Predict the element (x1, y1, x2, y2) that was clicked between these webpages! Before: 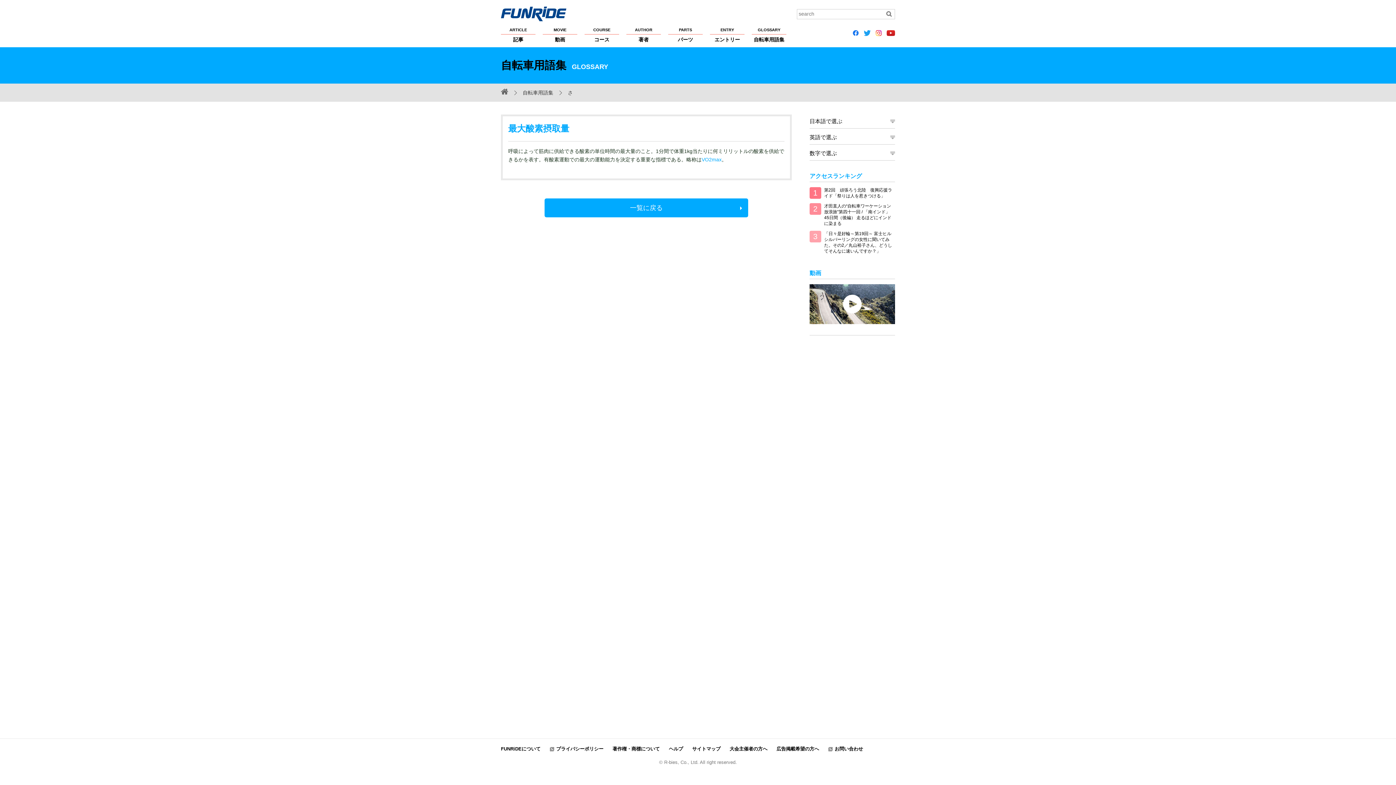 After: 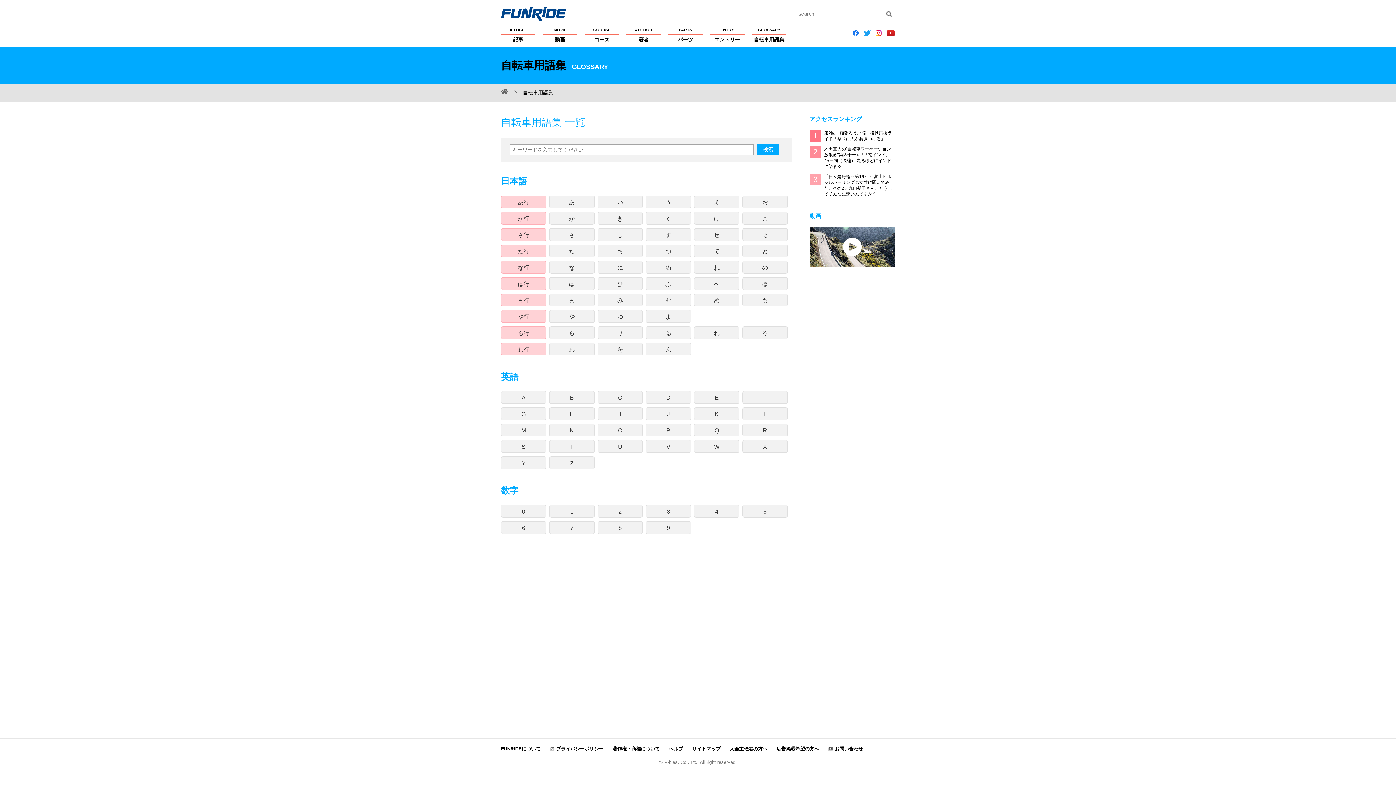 Action: label: 一覧に戻る bbox: (544, 198, 748, 217)